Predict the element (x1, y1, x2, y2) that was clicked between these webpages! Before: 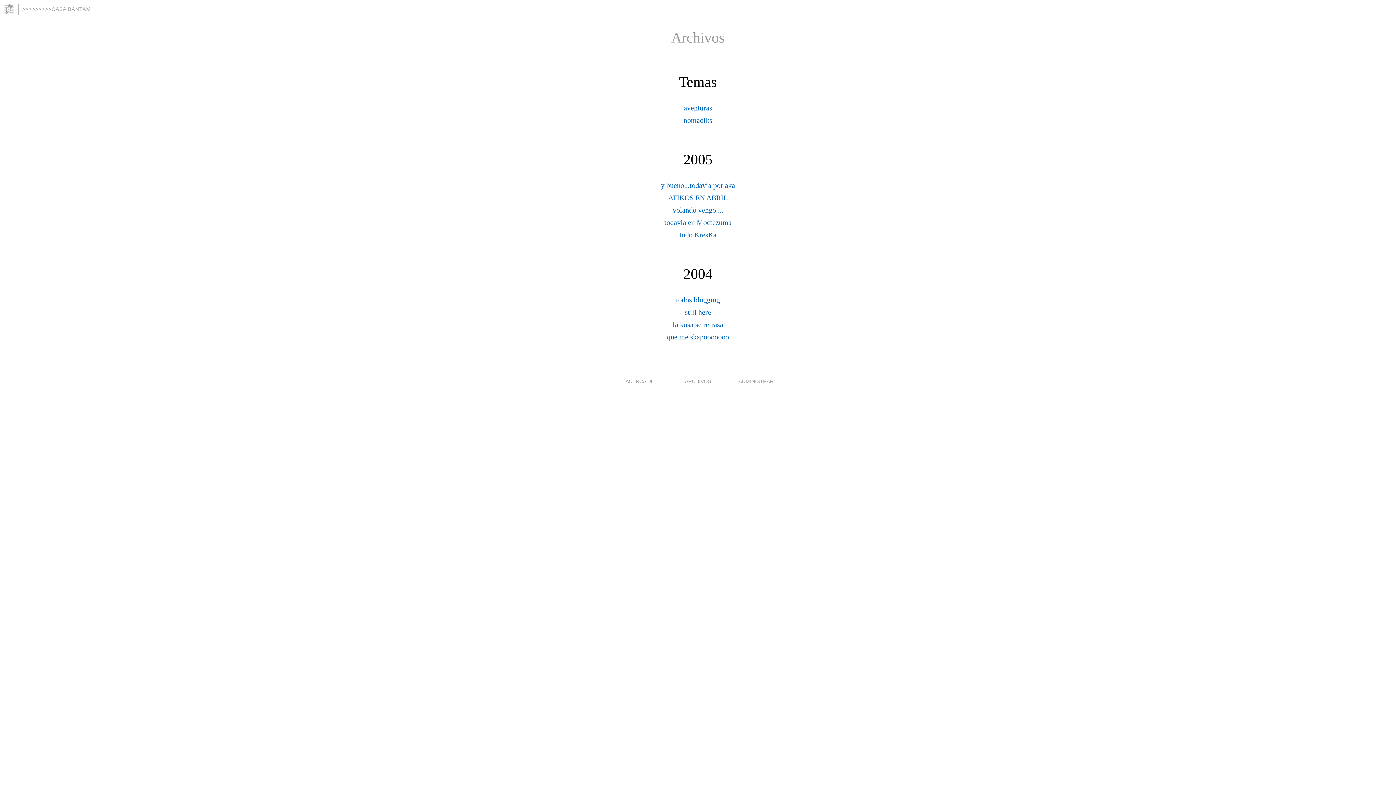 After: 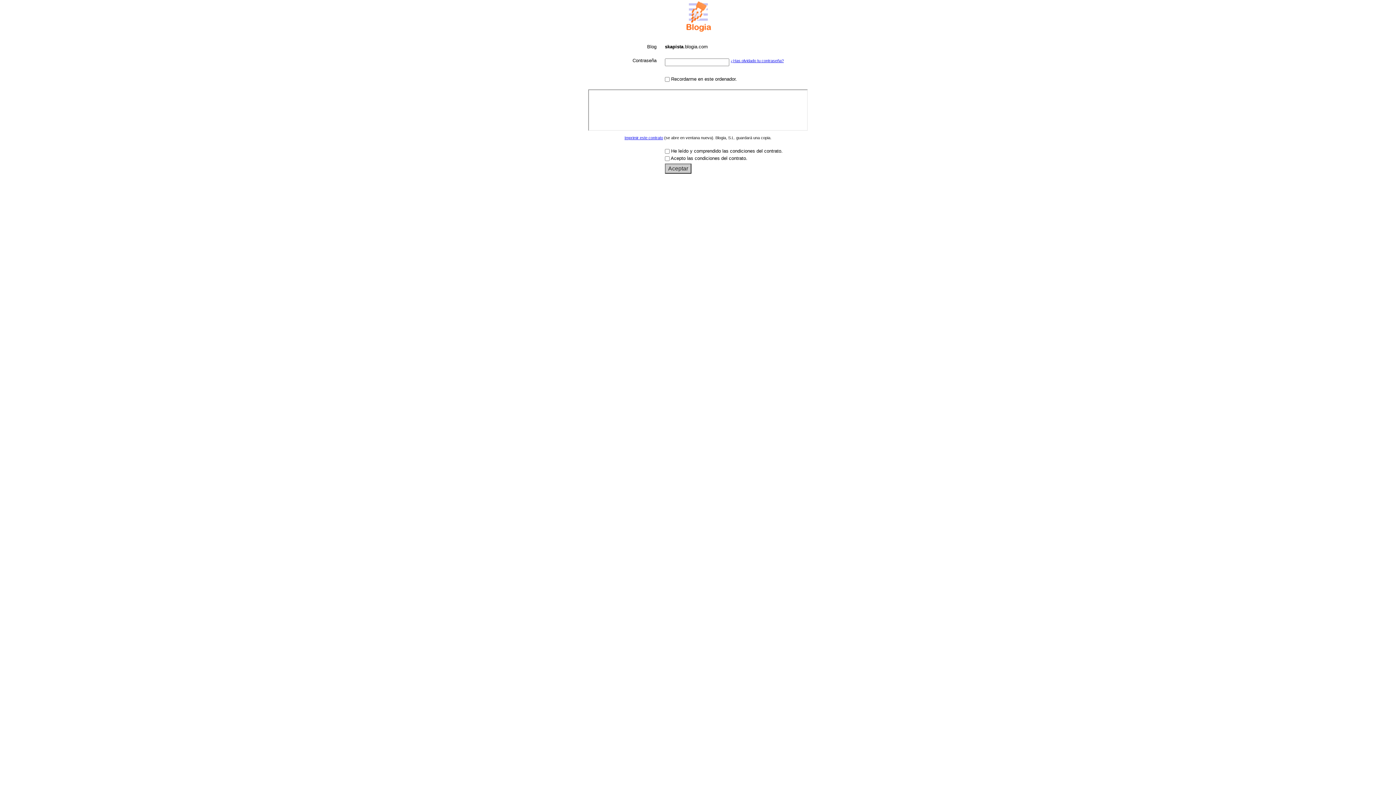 Action: bbox: (738, 378, 773, 384) label: ADMINISTRAR